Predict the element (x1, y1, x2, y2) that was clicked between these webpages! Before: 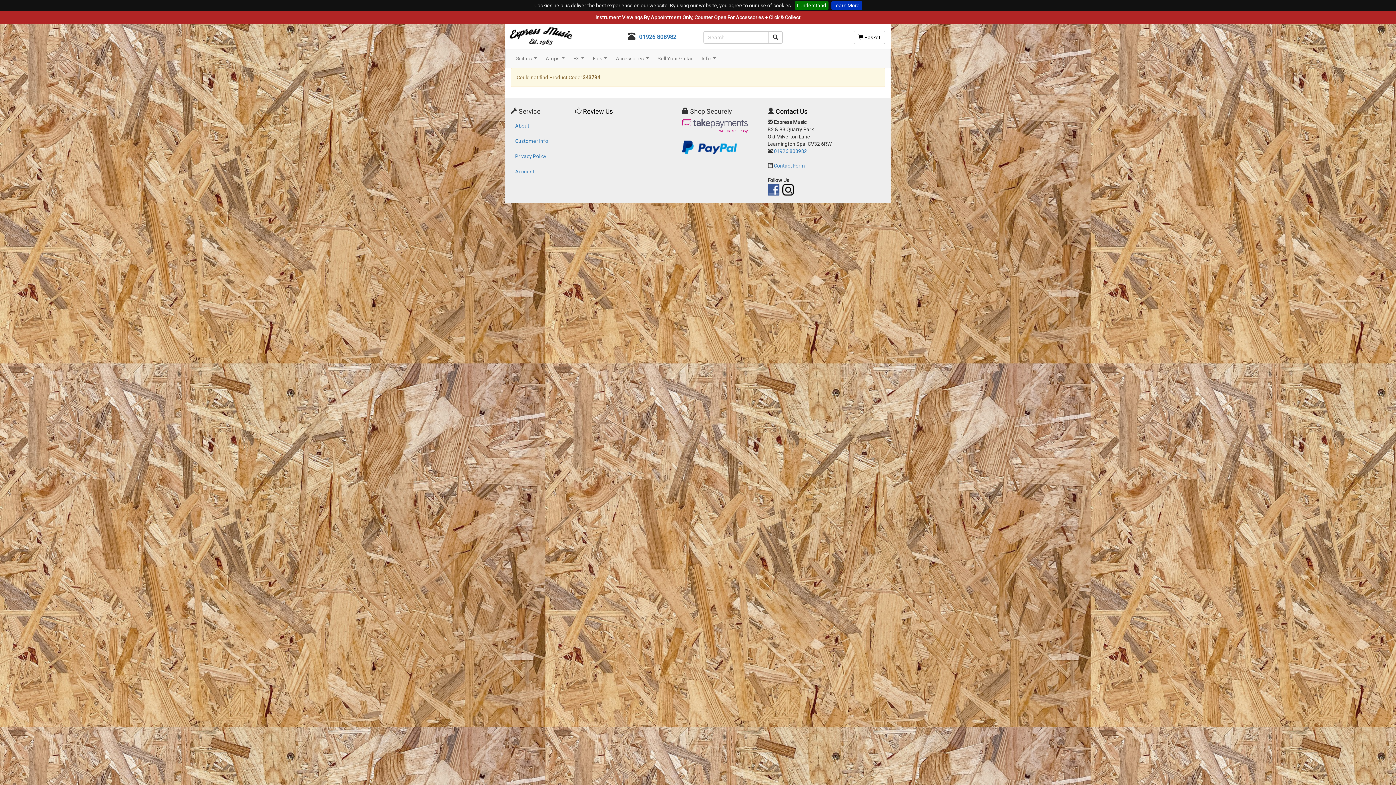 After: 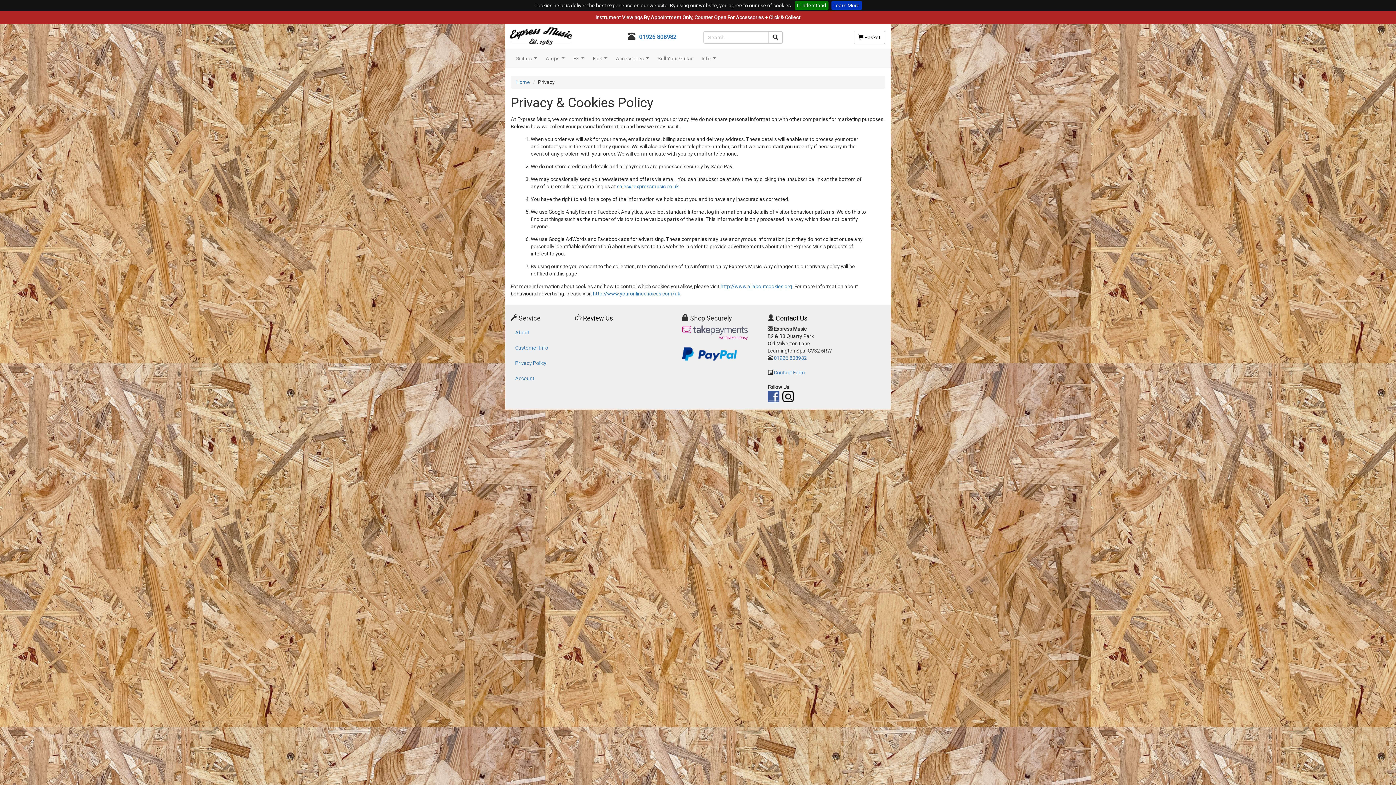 Action: bbox: (831, 1, 862, 9) label: Learn More